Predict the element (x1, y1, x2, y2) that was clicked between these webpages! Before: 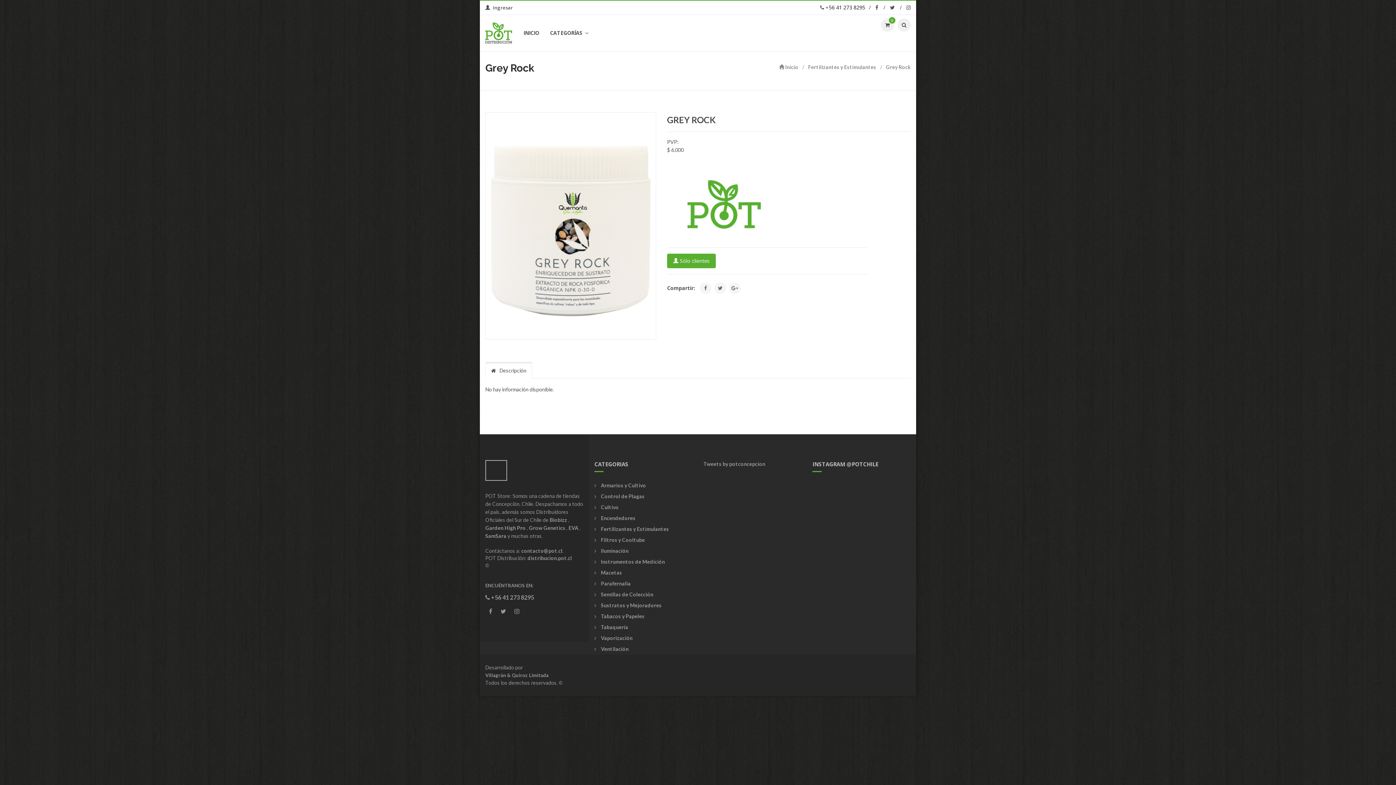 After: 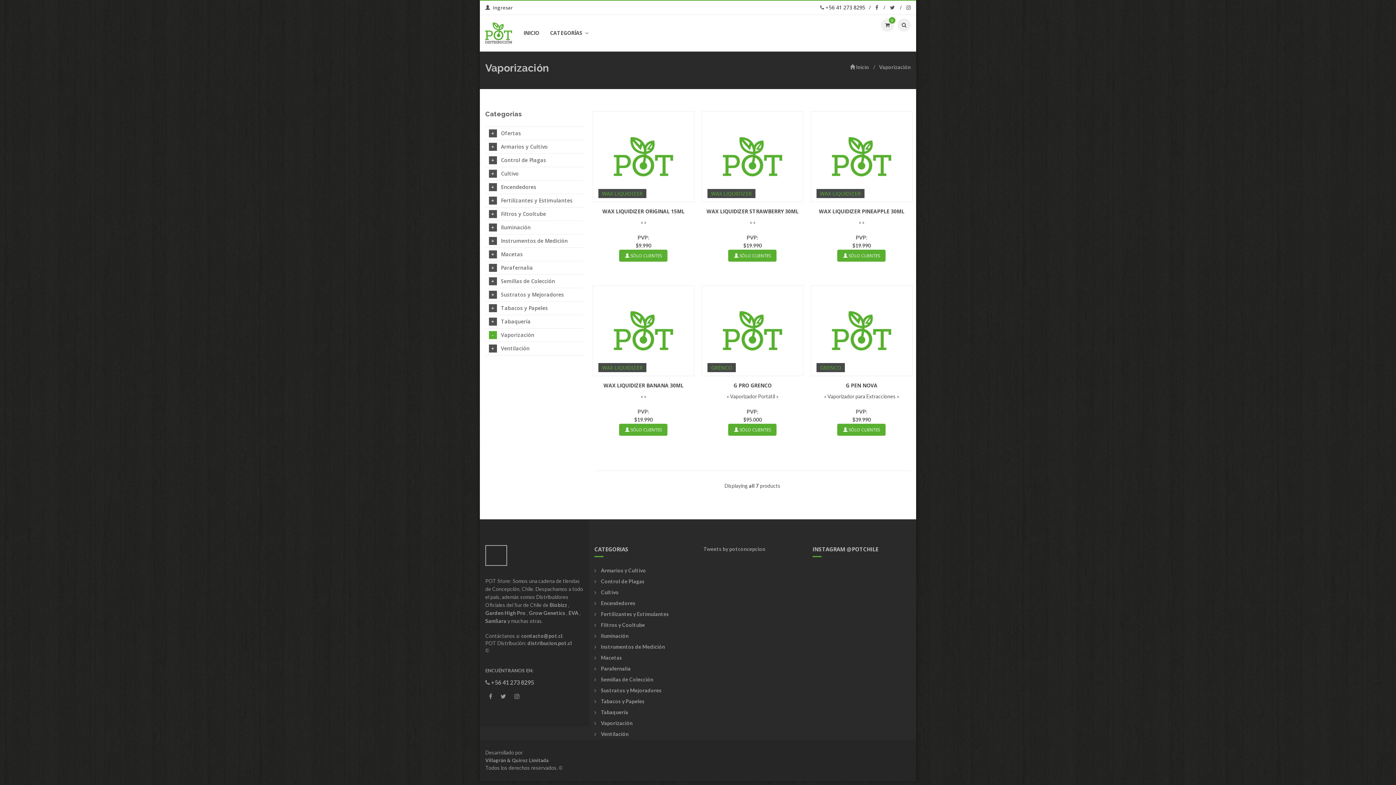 Action: label:  Vaporización bbox: (594, 635, 632, 641)